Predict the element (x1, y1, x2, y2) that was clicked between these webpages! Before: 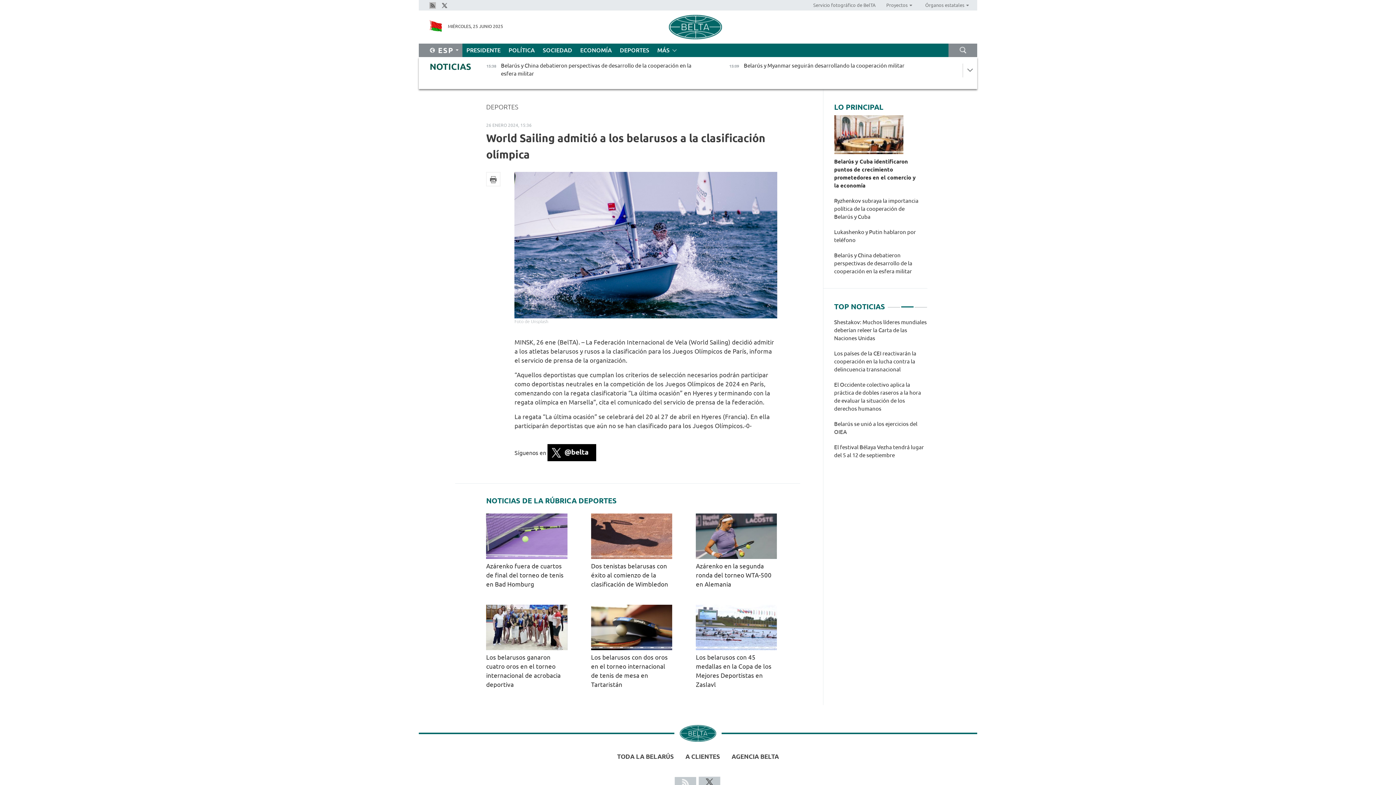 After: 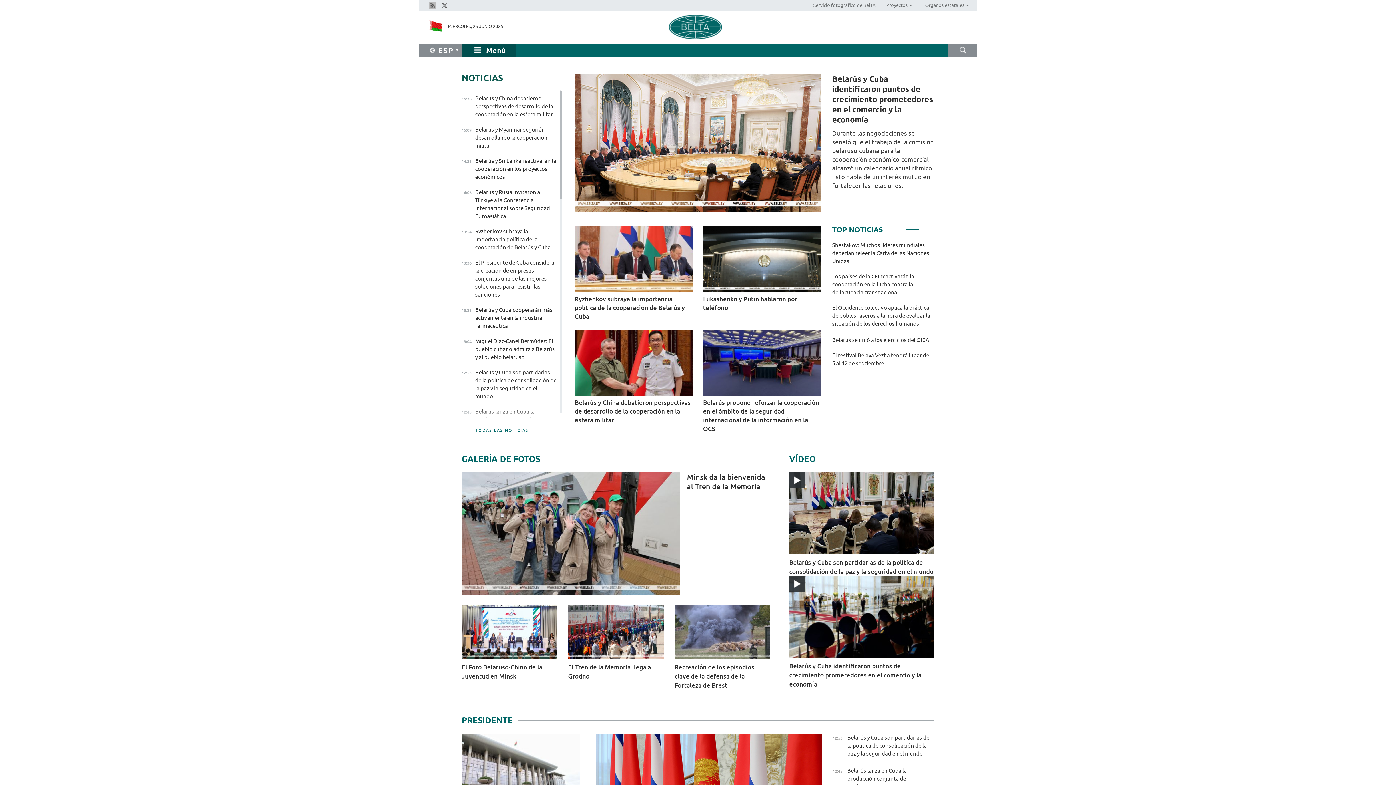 Action: label: Órganos estatales bbox: (920, 0, 969, 10)